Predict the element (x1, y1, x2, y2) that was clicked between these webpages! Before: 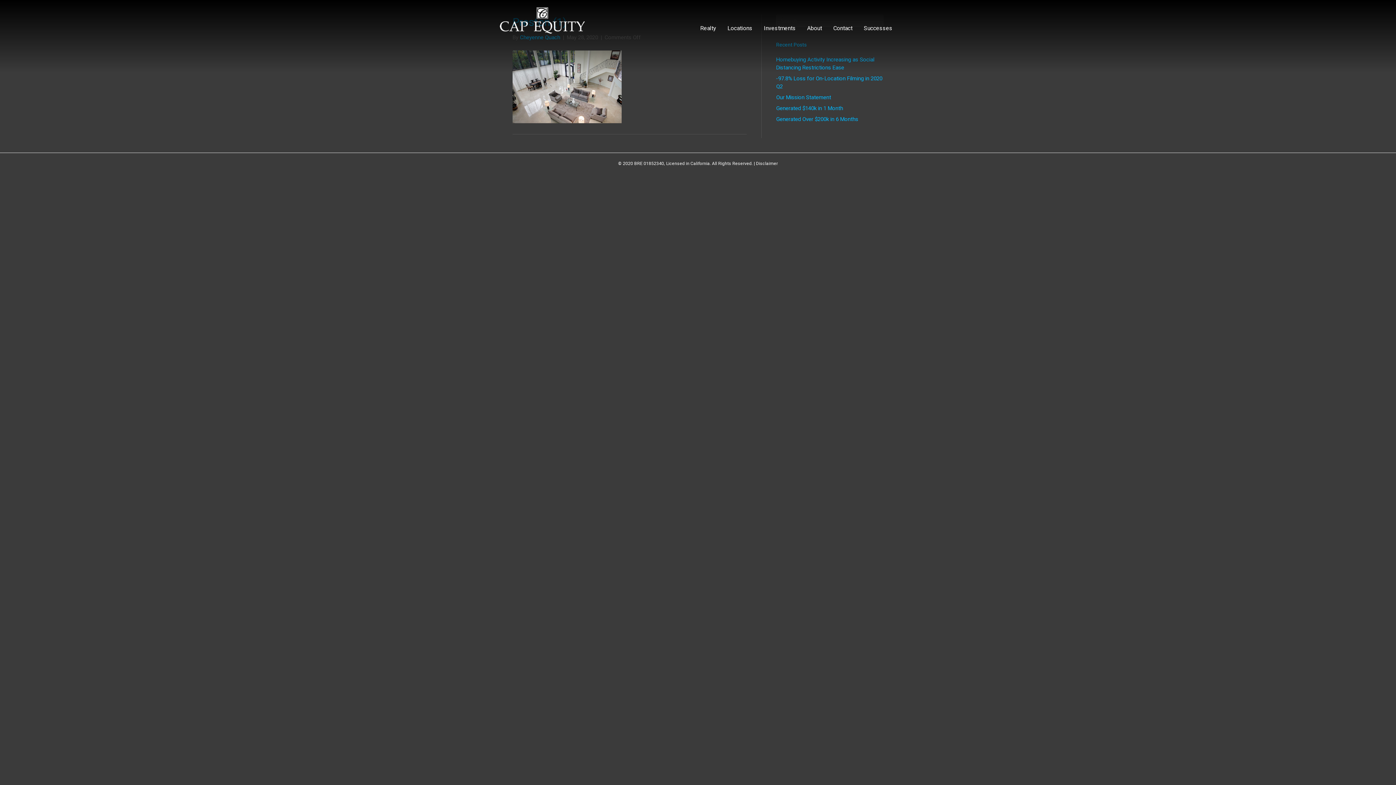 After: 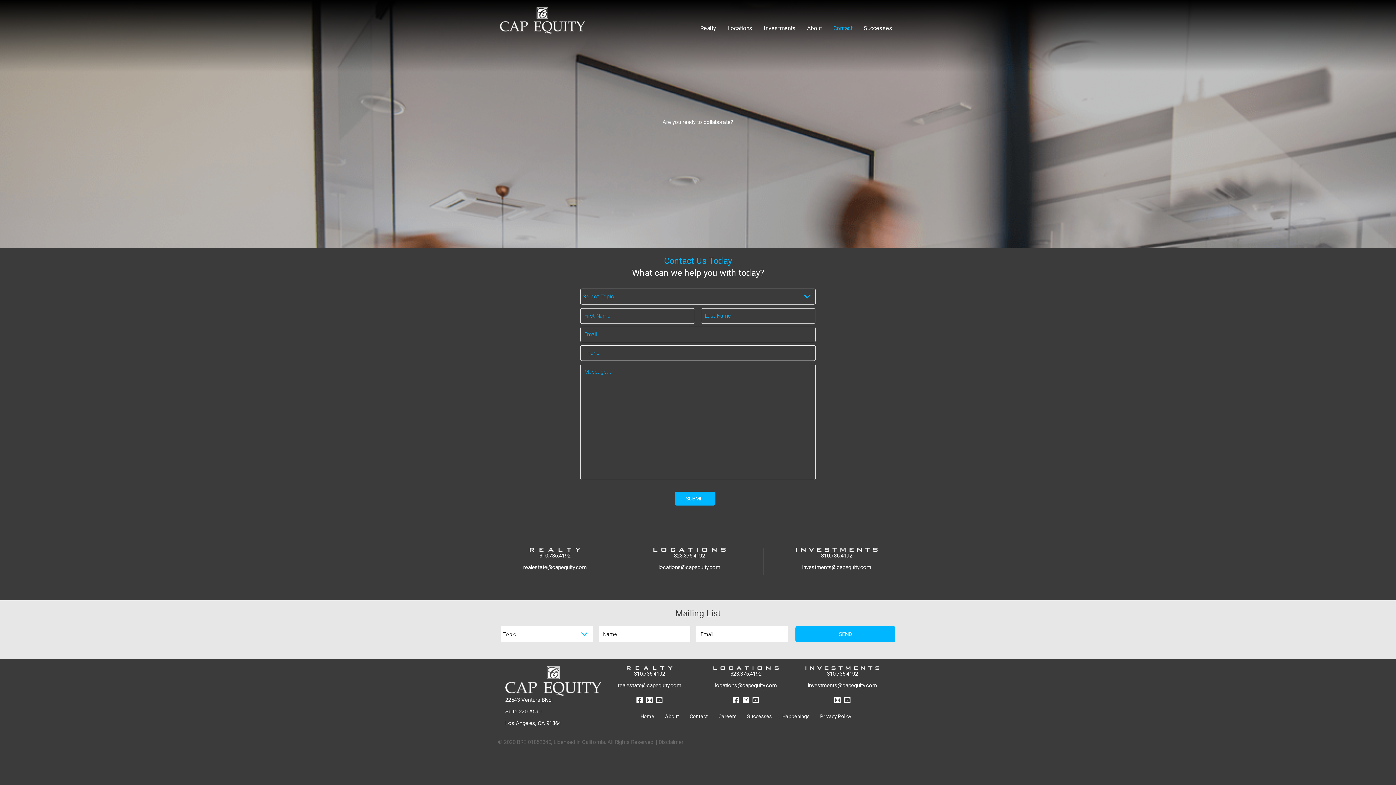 Action: bbox: (828, 23, 858, 35) label: Contact